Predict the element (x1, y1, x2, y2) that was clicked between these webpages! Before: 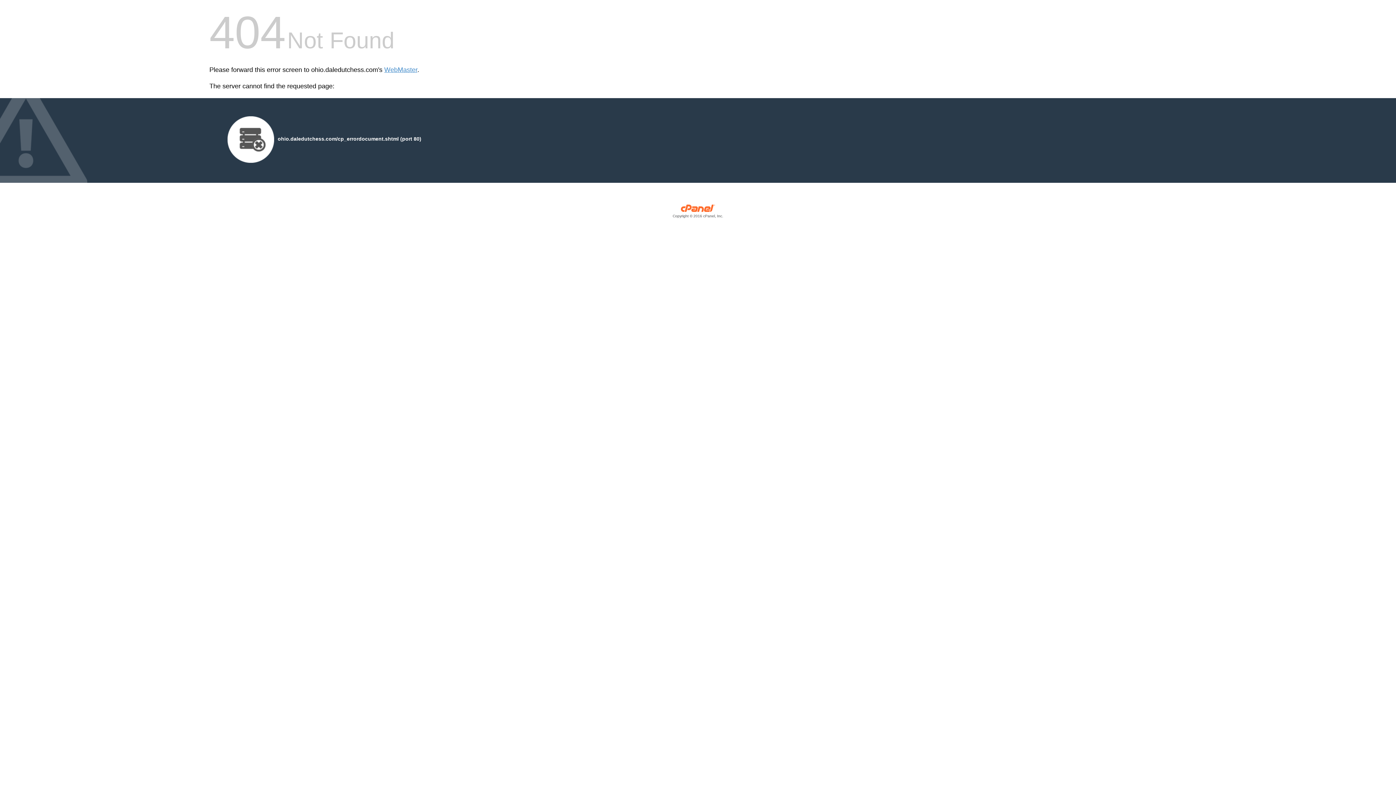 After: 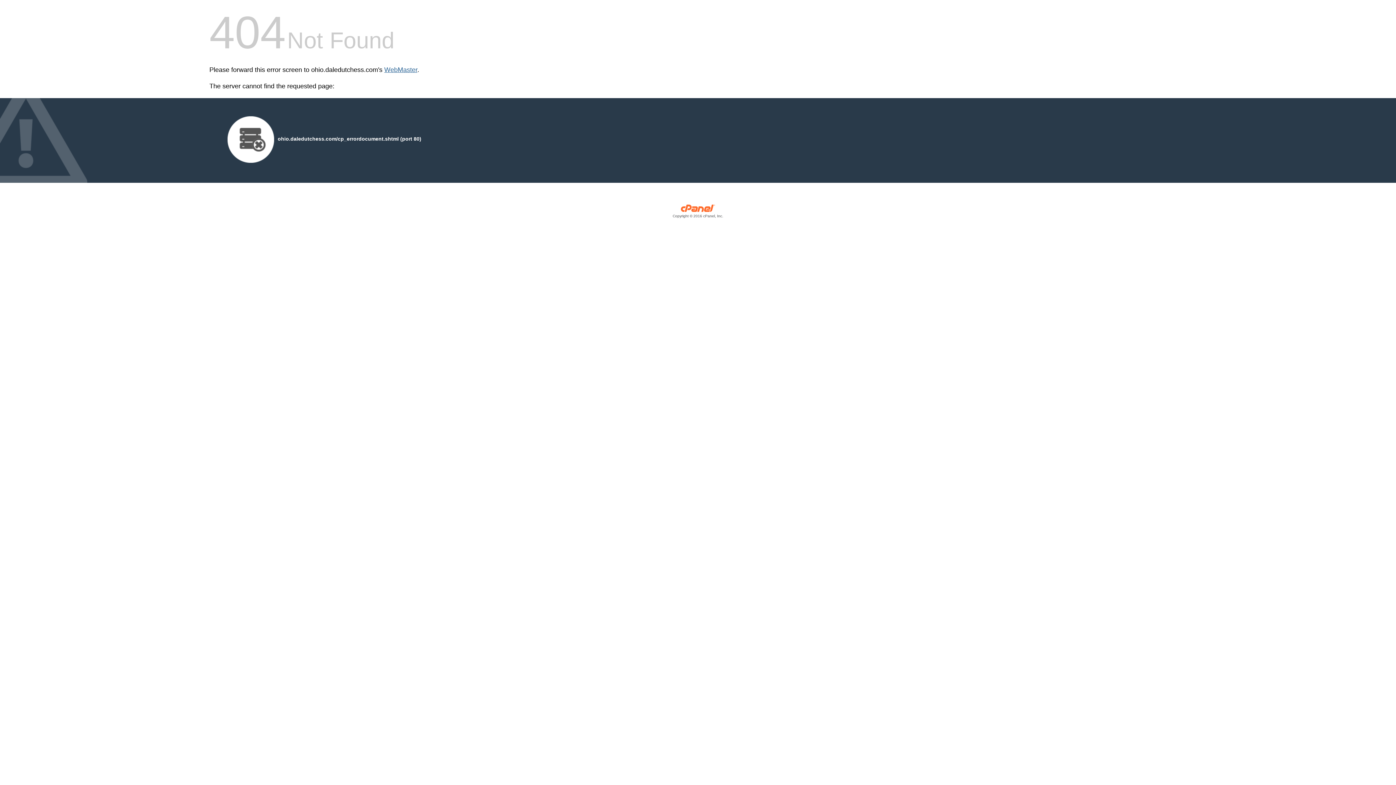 Action: label: WebMaster bbox: (384, 66, 417, 73)